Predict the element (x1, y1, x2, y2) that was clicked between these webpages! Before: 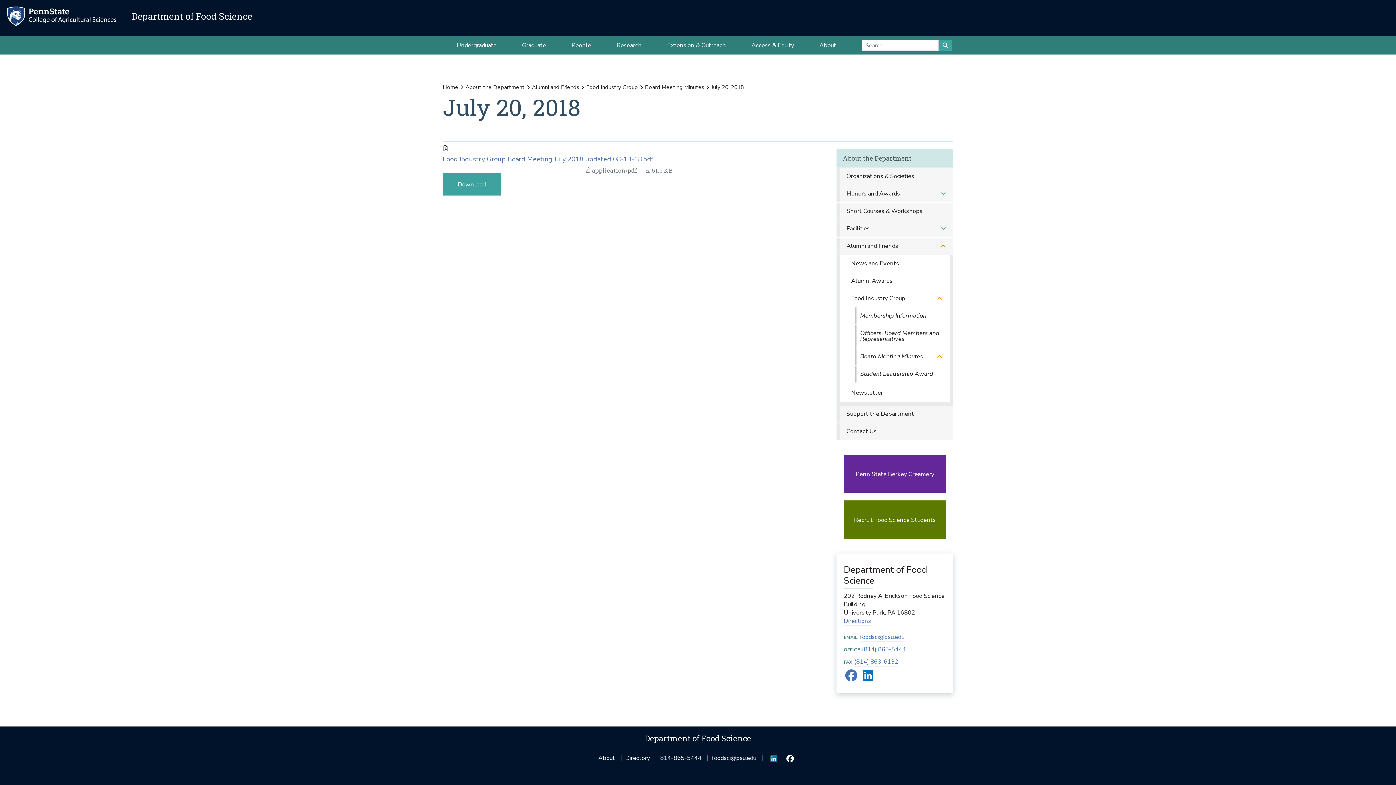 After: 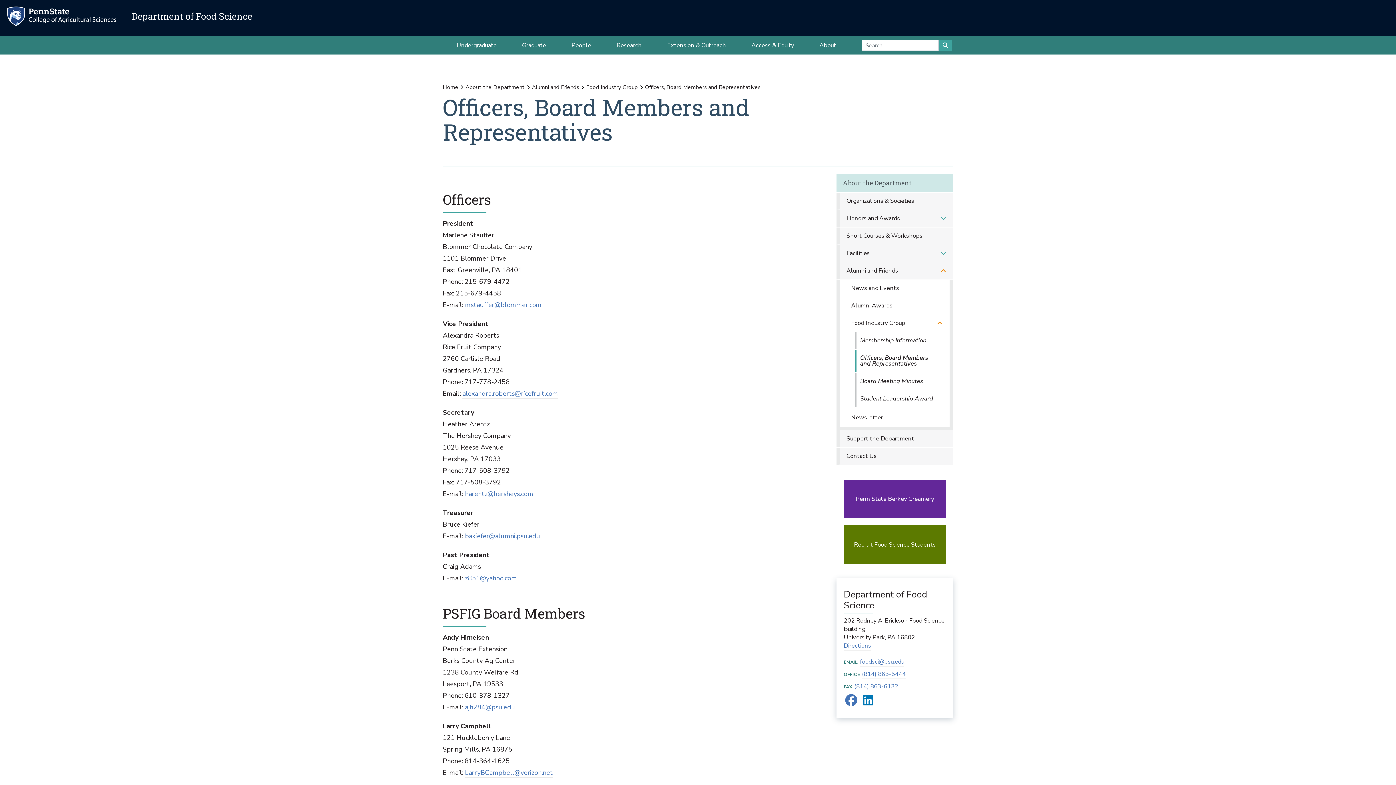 Action: bbox: (854, 325, 946, 348) label: Officers, Board Members and Representatives